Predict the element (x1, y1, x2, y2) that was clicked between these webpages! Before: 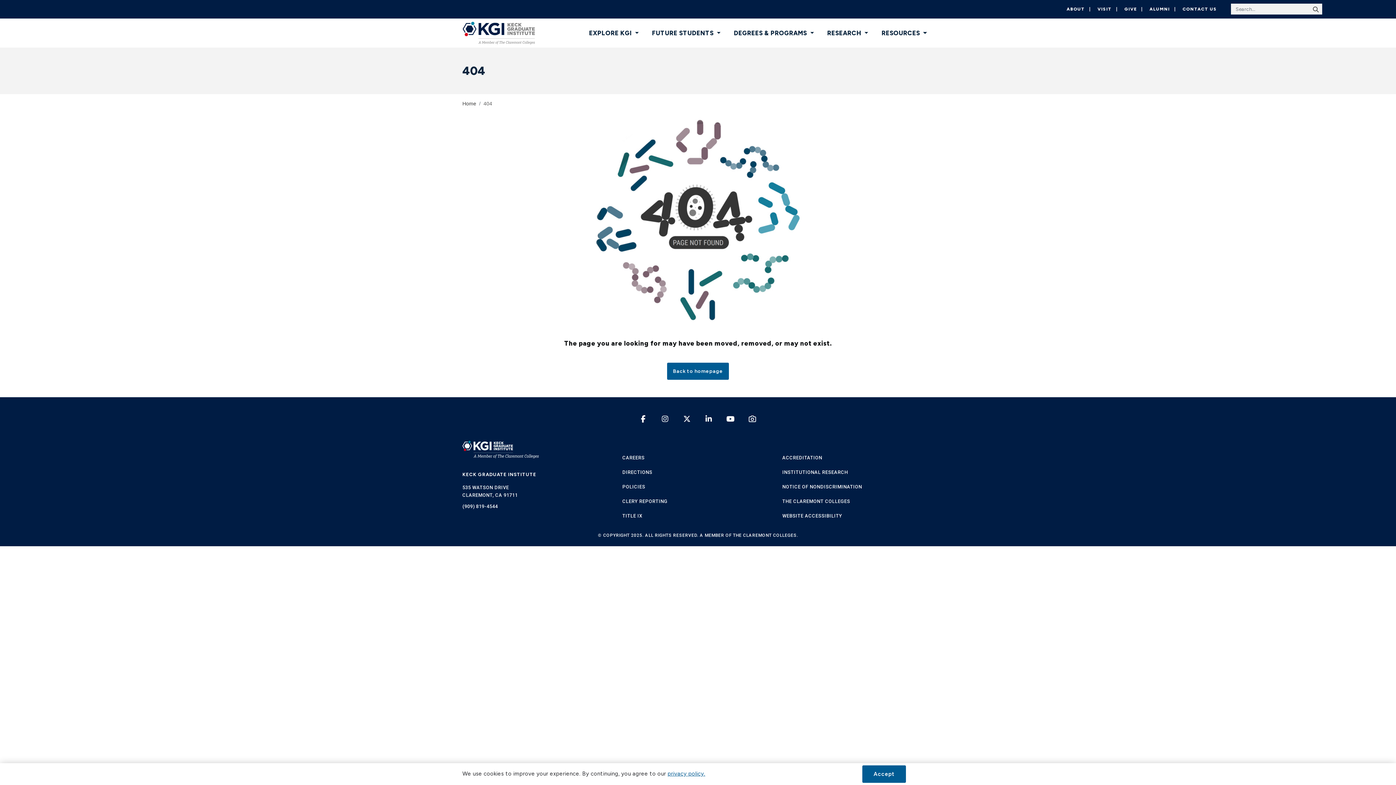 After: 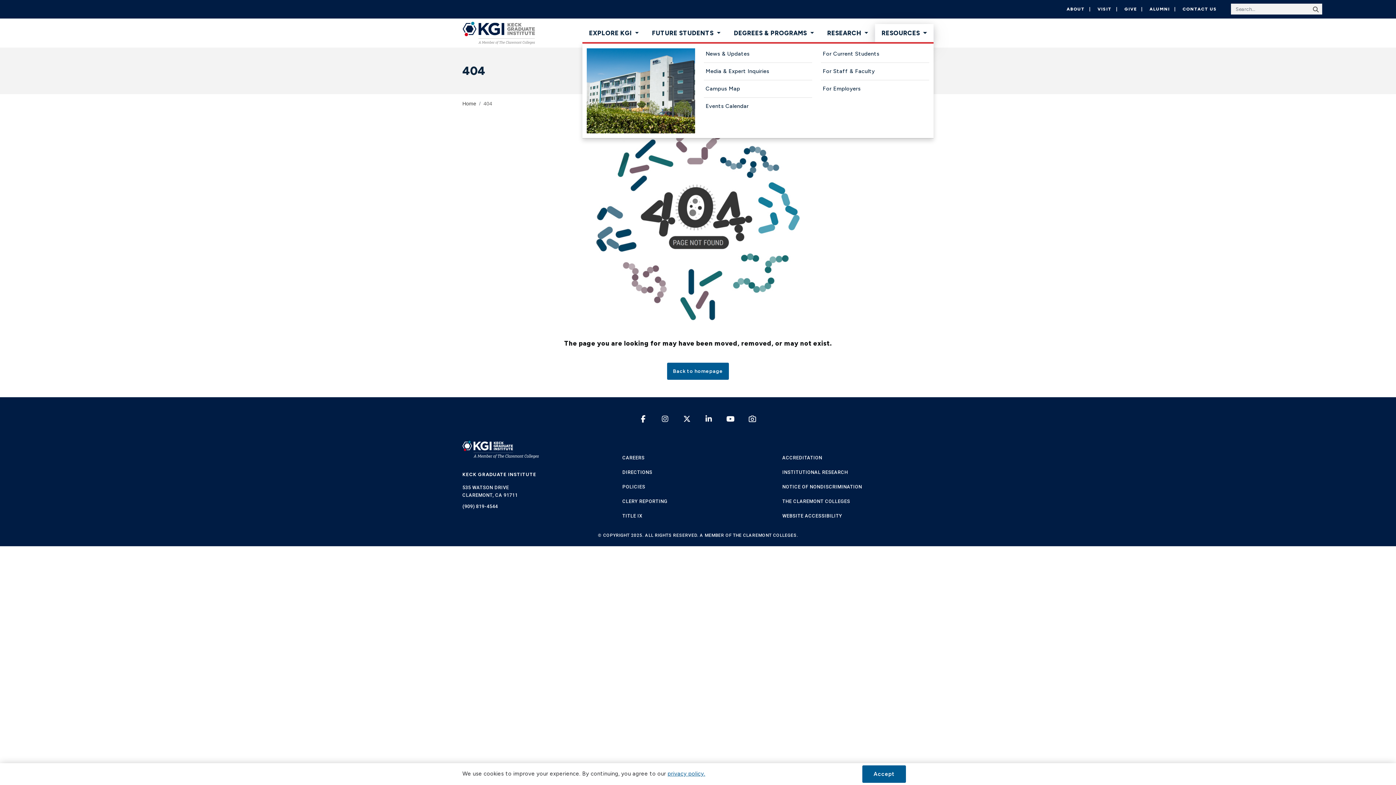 Action: bbox: (875, 24, 933, 42) label: RESOURCES 